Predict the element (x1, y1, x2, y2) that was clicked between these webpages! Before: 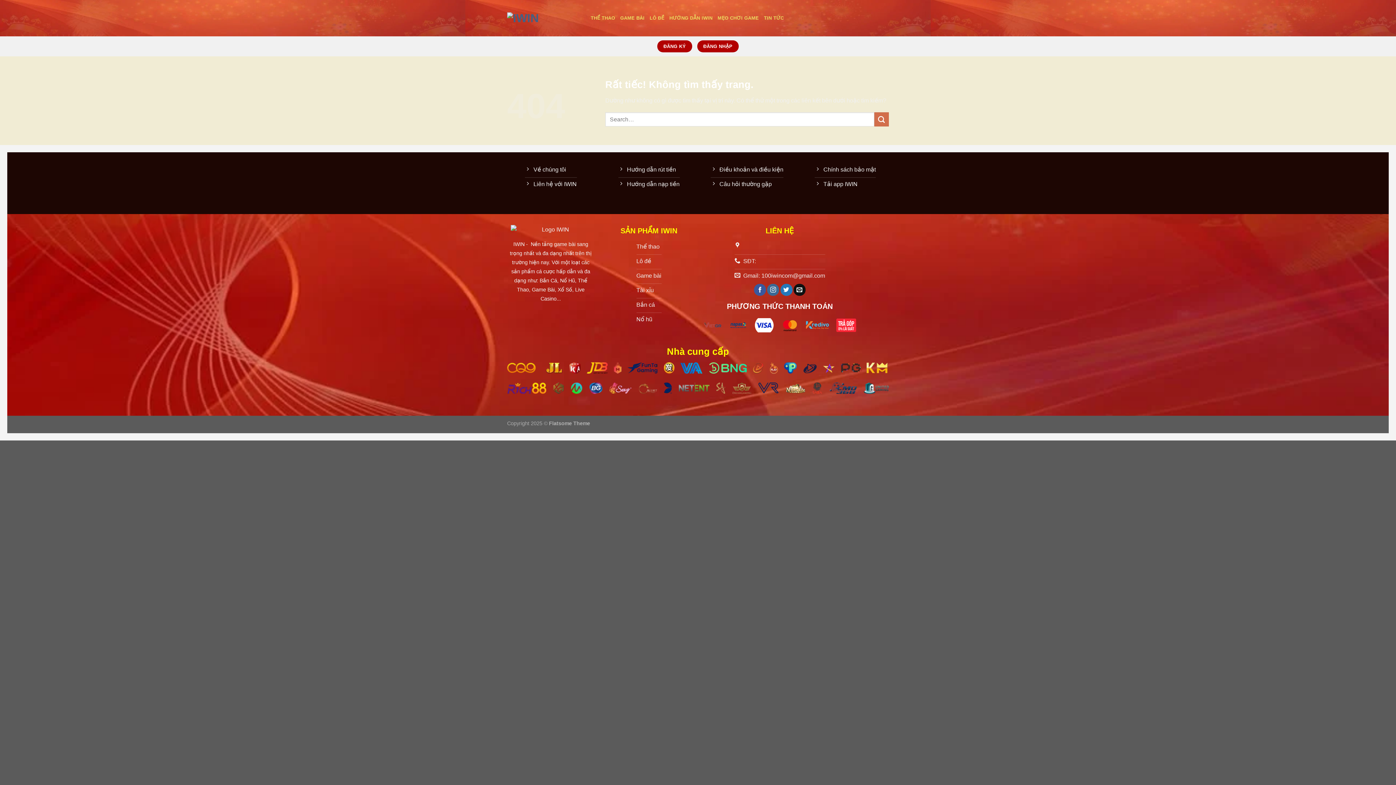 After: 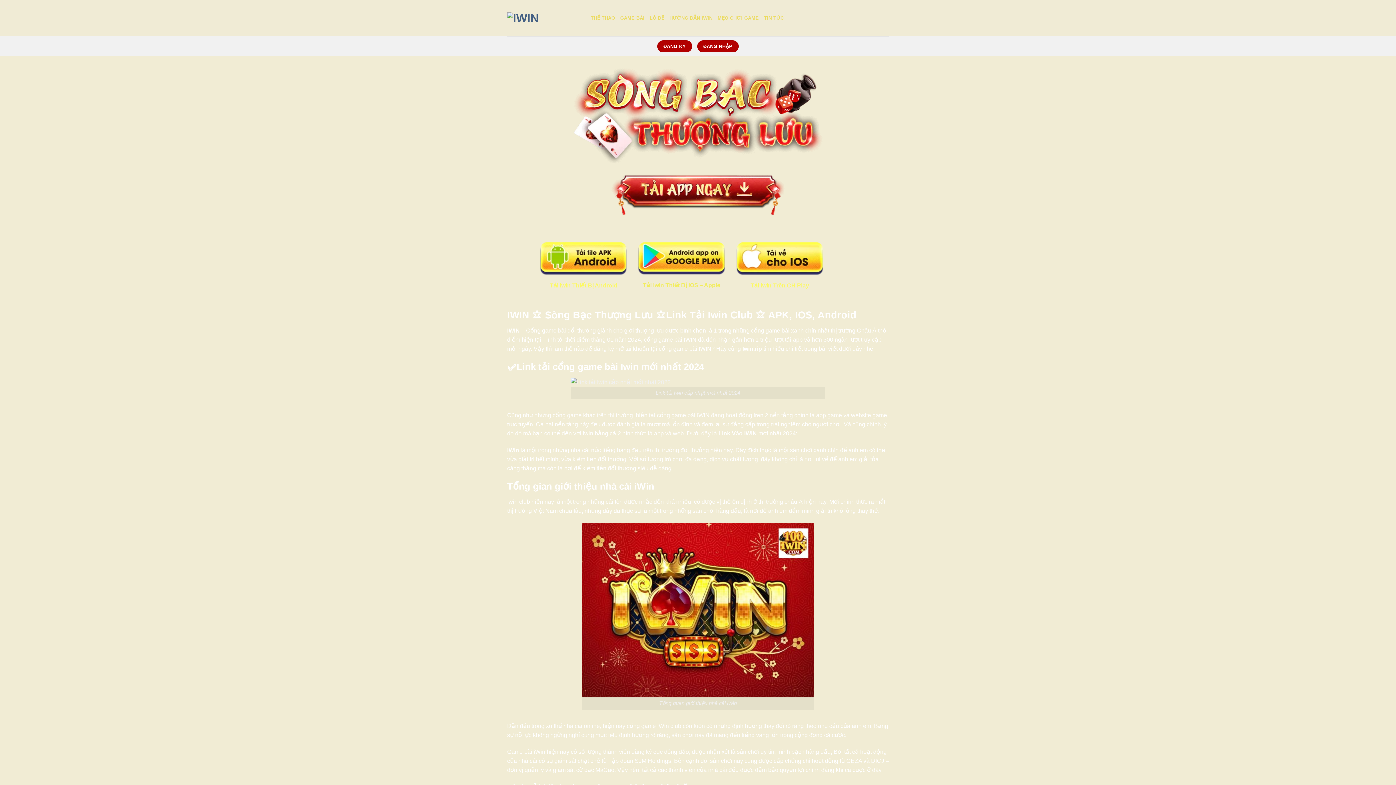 Action: bbox: (618, 177, 679, 192) label: Hướng dẫn nạp tiền